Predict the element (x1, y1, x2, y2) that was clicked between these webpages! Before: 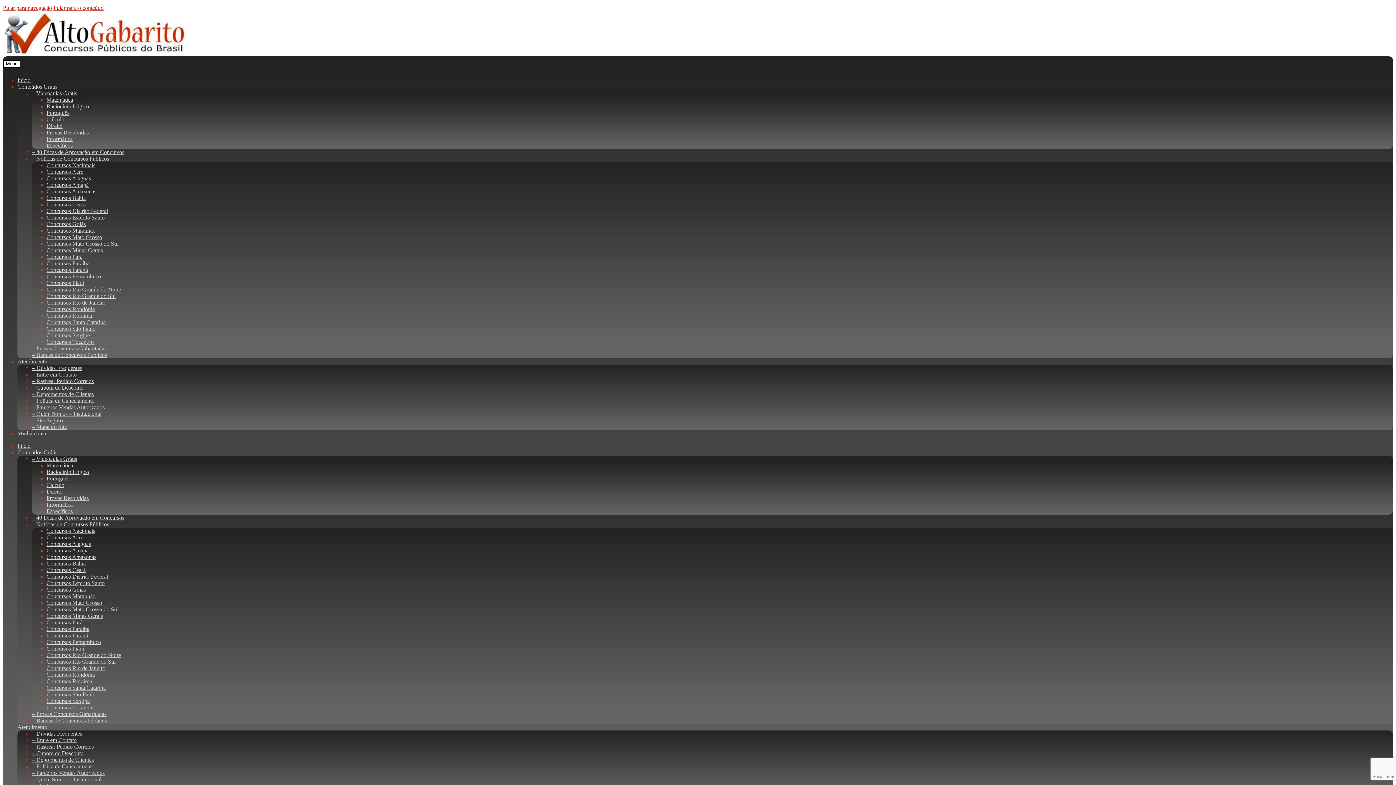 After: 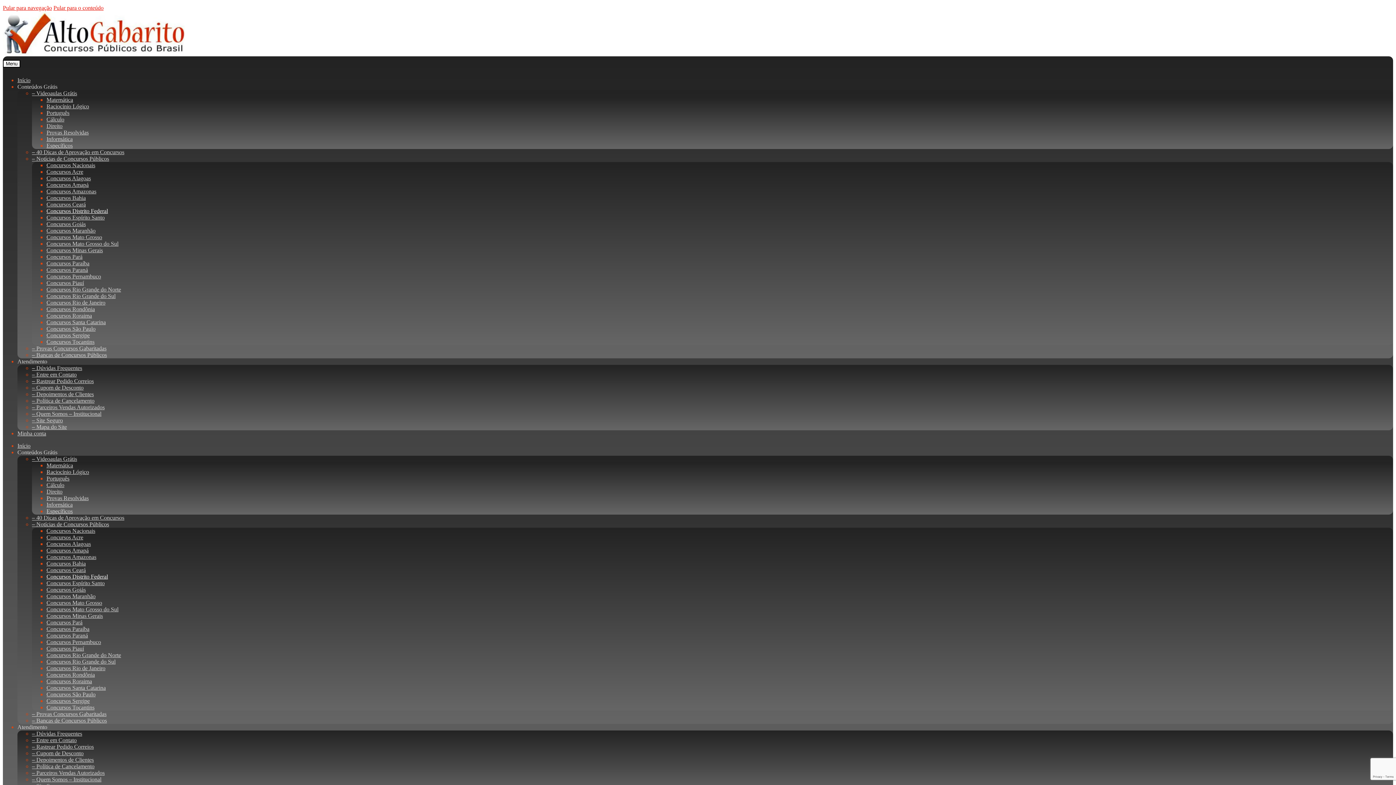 Action: bbox: (46, 208, 108, 214) label: Concursos Distrito Federal